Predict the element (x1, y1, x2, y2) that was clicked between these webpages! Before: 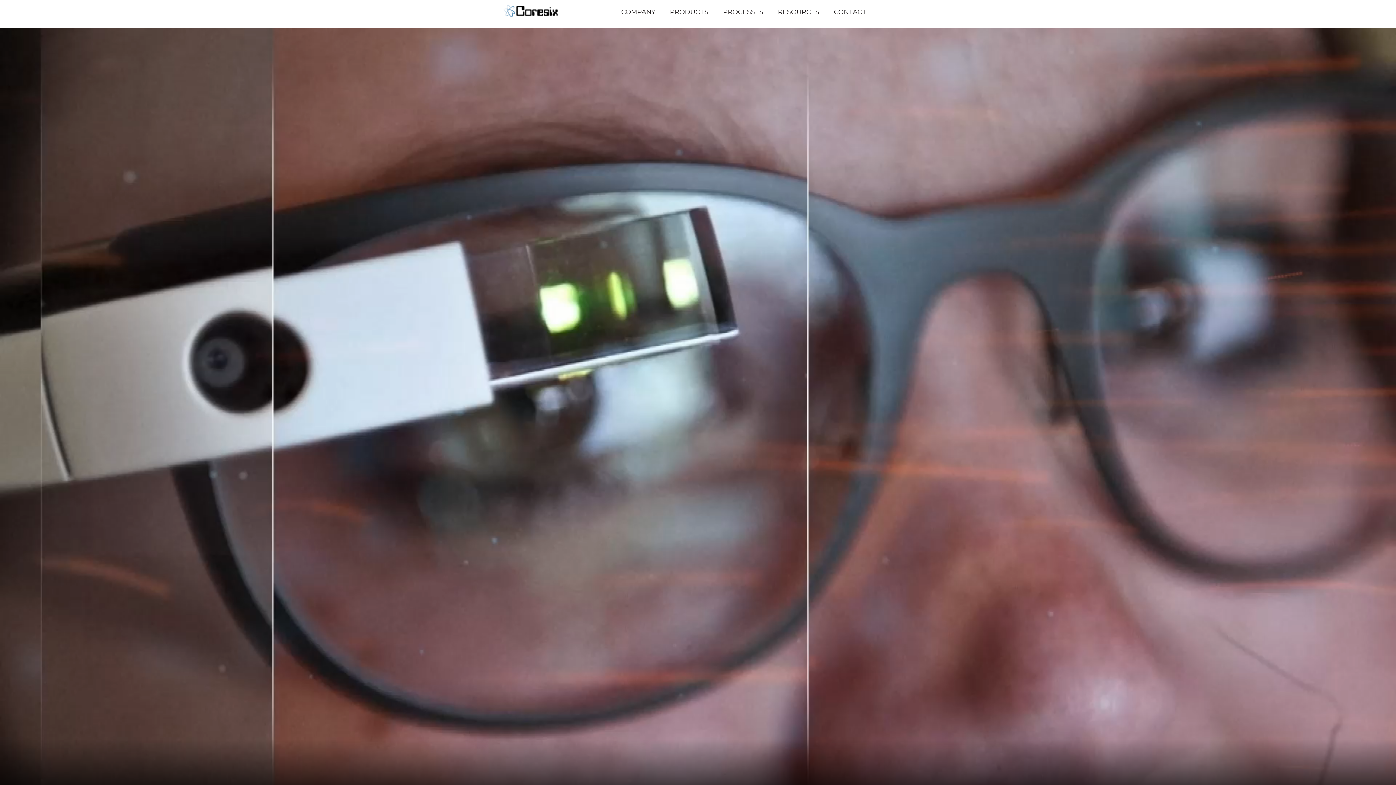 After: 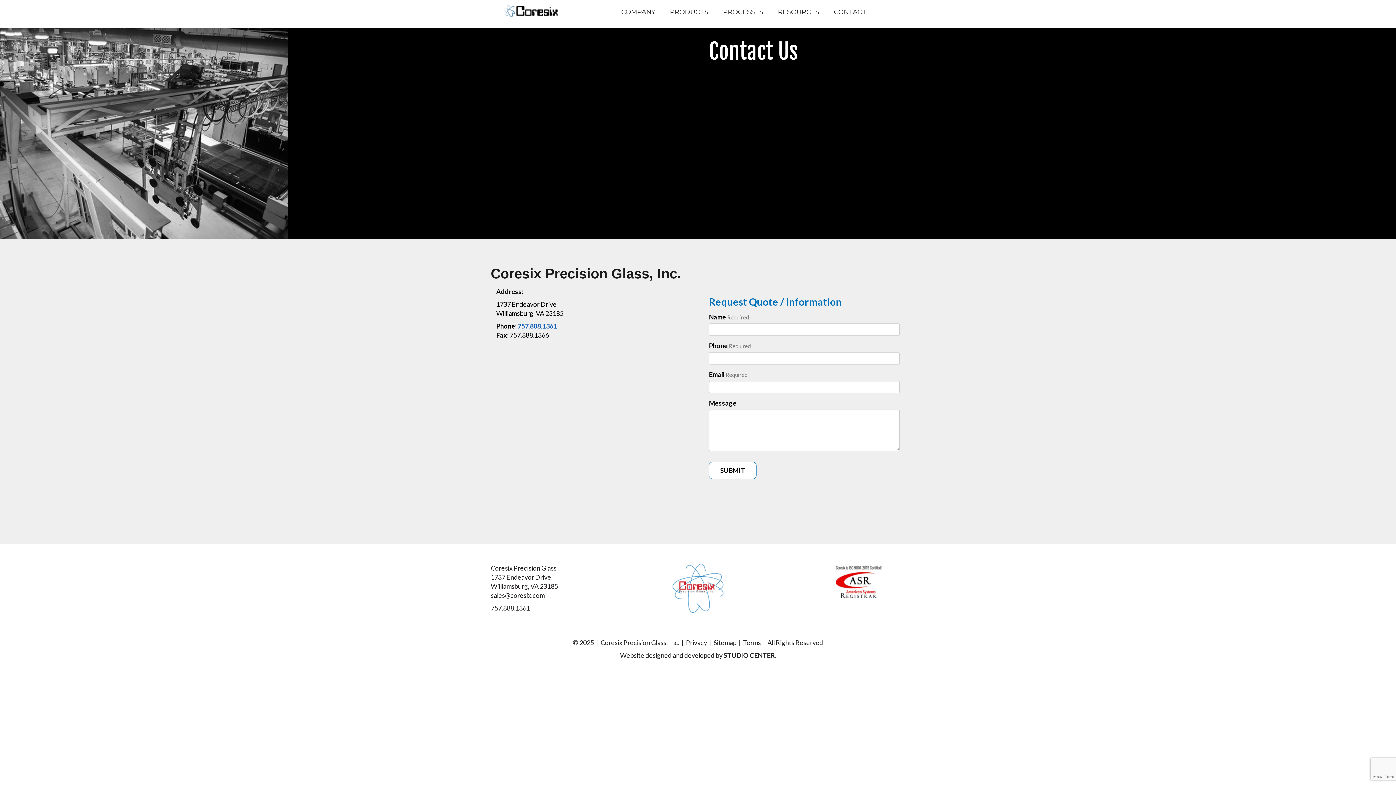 Action: label: CONTACT bbox: (834, 8, 881, 16)